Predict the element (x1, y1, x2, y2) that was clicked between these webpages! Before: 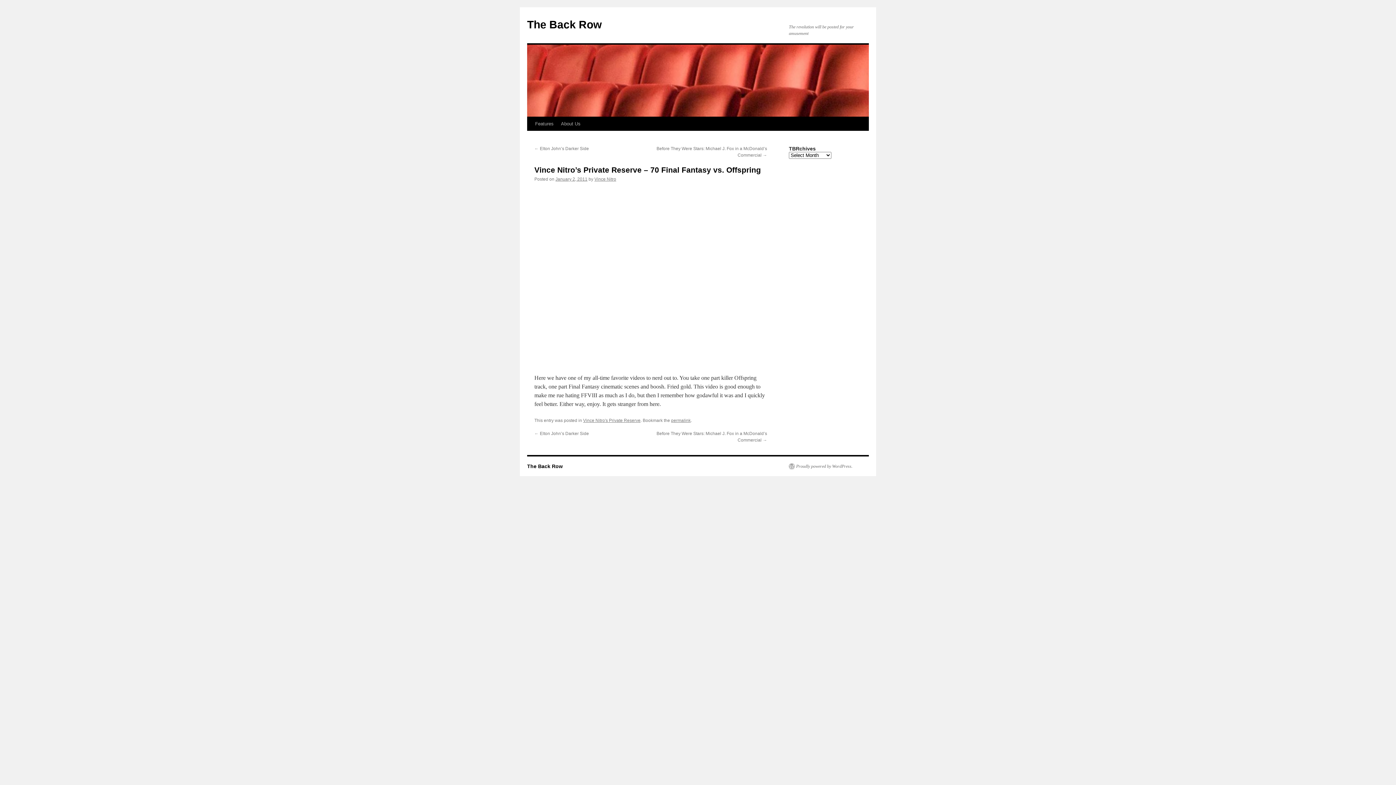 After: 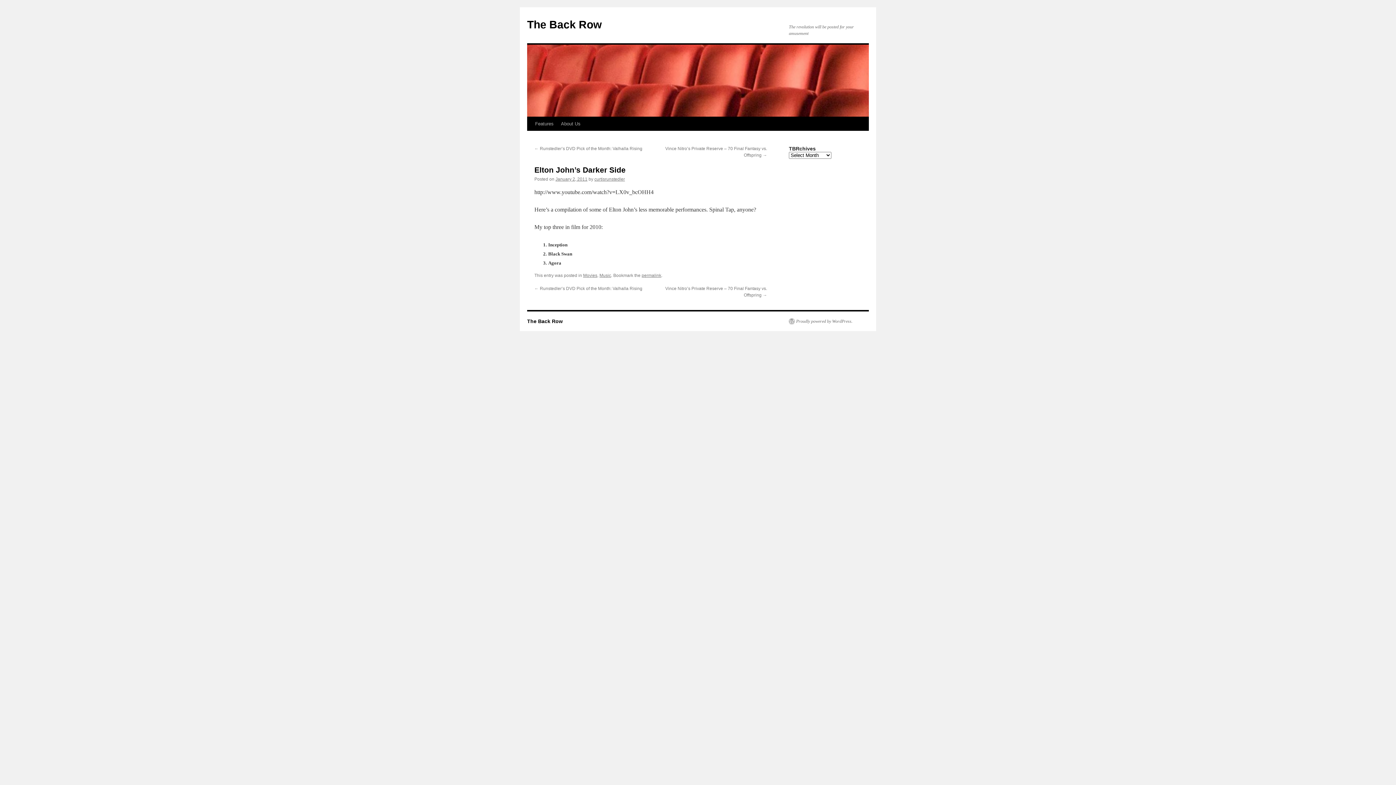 Action: label: ← Elton John’s Darker Side bbox: (534, 146, 589, 151)